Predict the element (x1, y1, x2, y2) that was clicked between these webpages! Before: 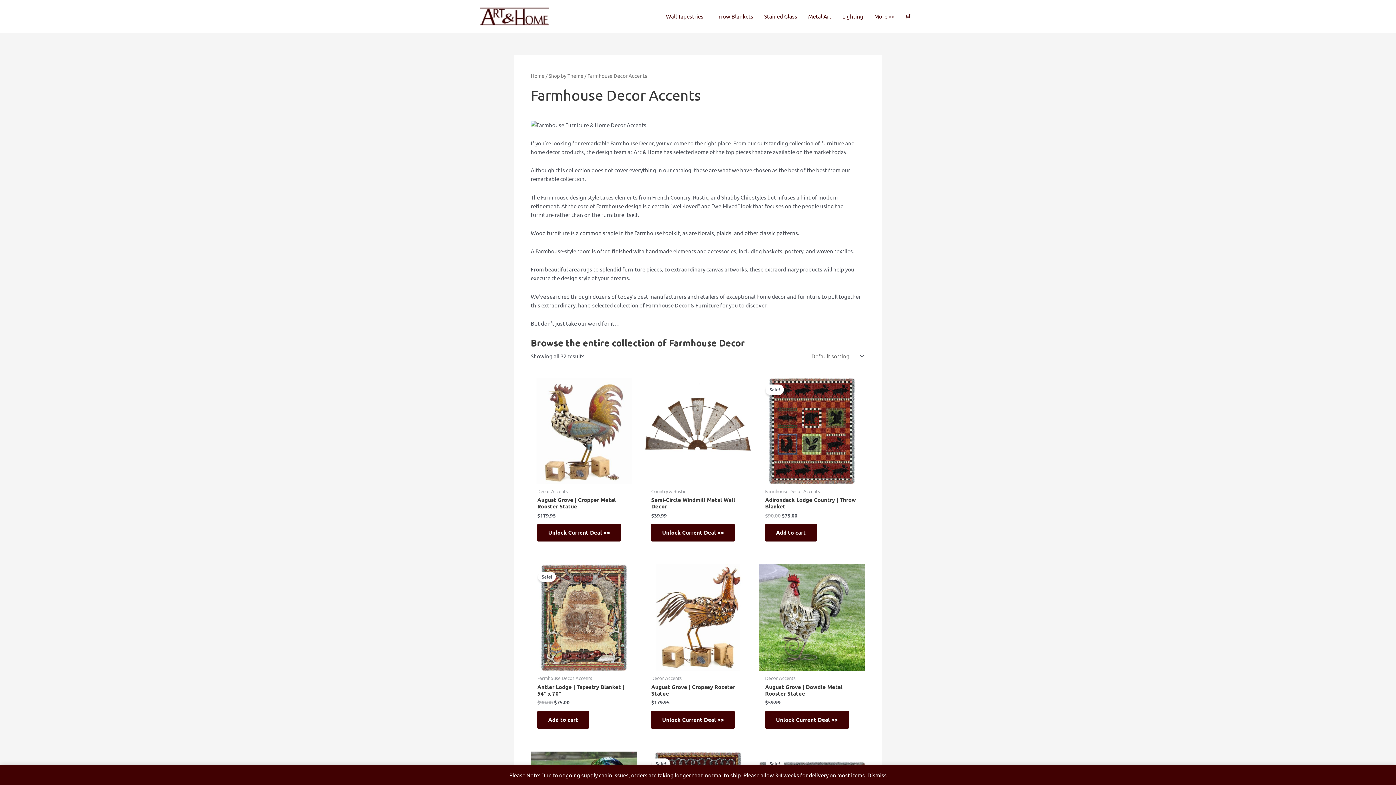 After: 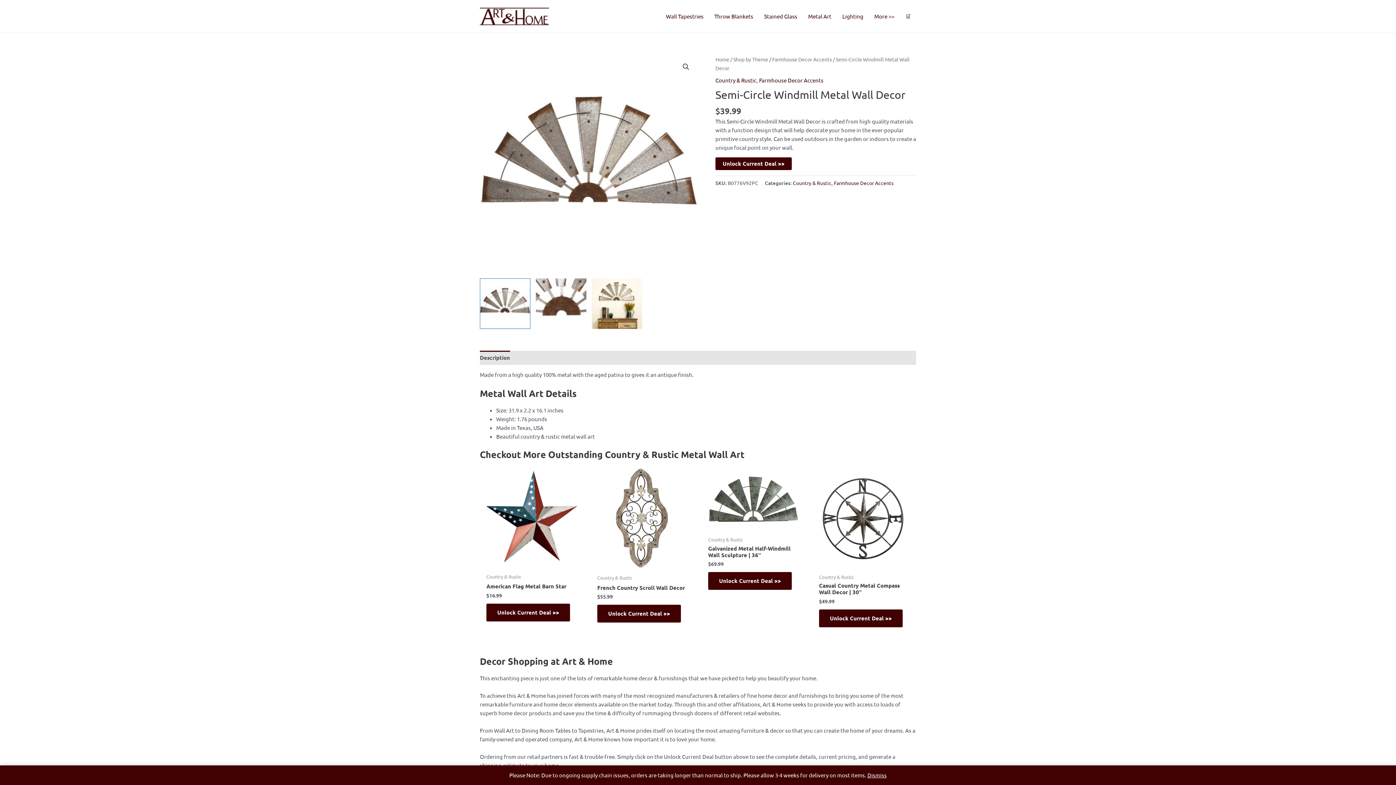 Action: bbox: (651, 496, 744, 512) label: Semi-Circle Windmill Metal Wall Decor